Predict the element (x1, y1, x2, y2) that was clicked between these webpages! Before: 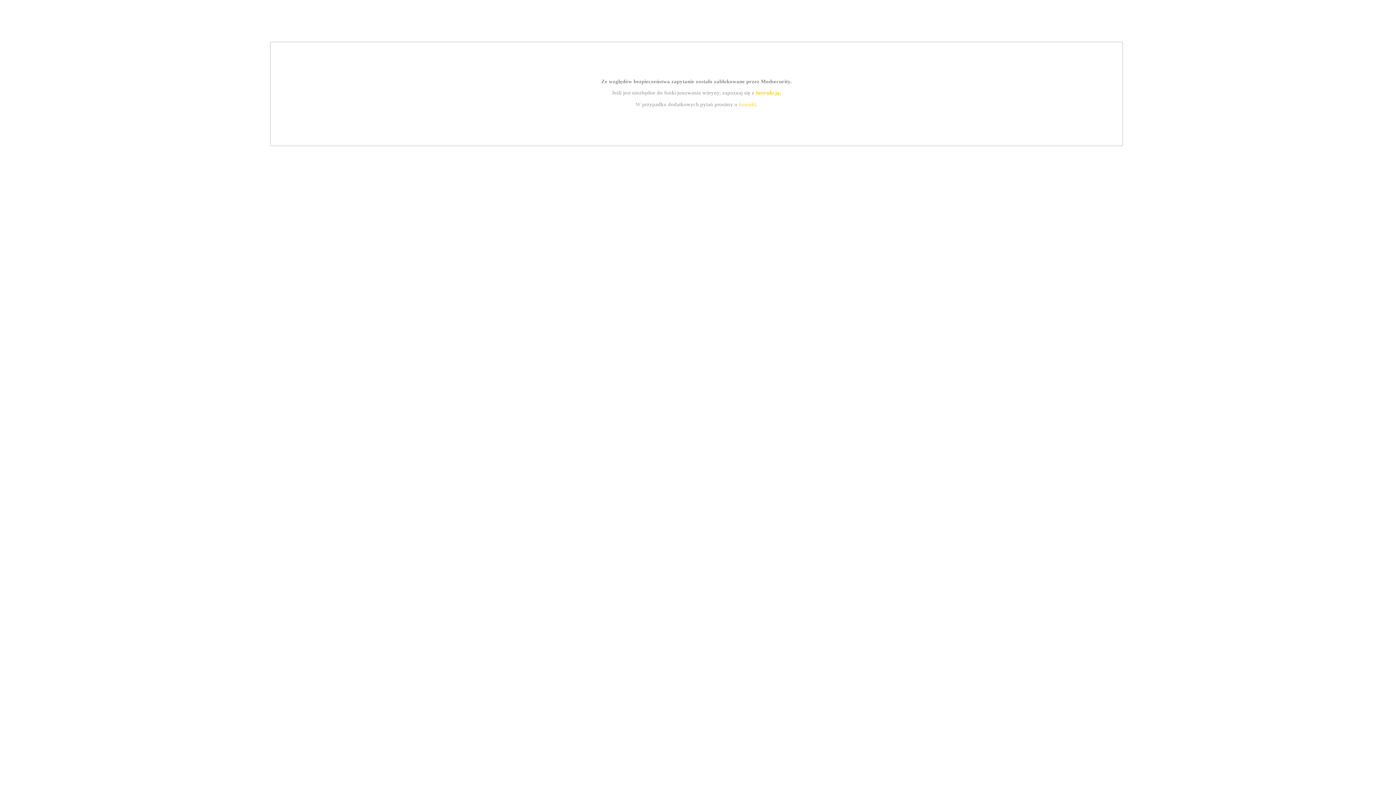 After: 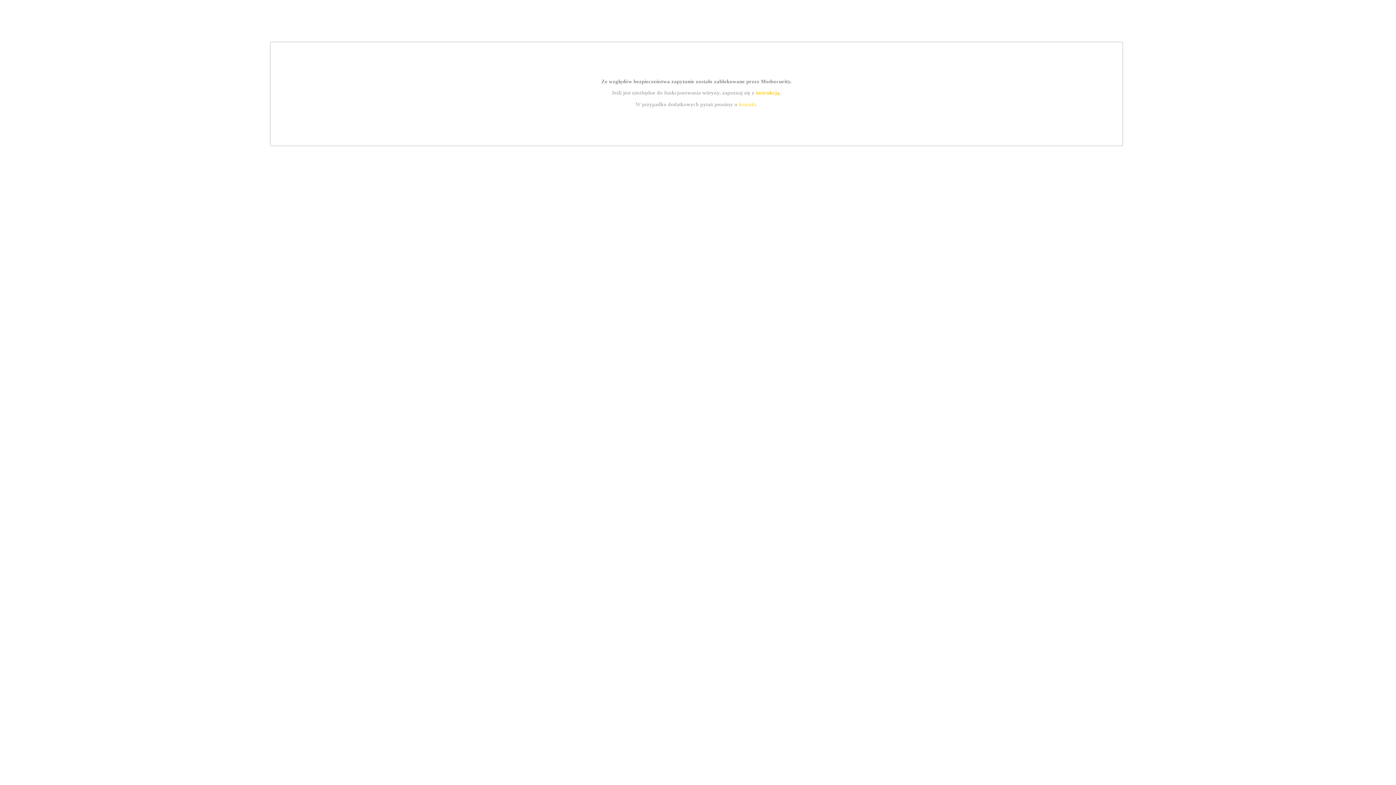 Action: label: kontakt bbox: (739, 101, 756, 107)